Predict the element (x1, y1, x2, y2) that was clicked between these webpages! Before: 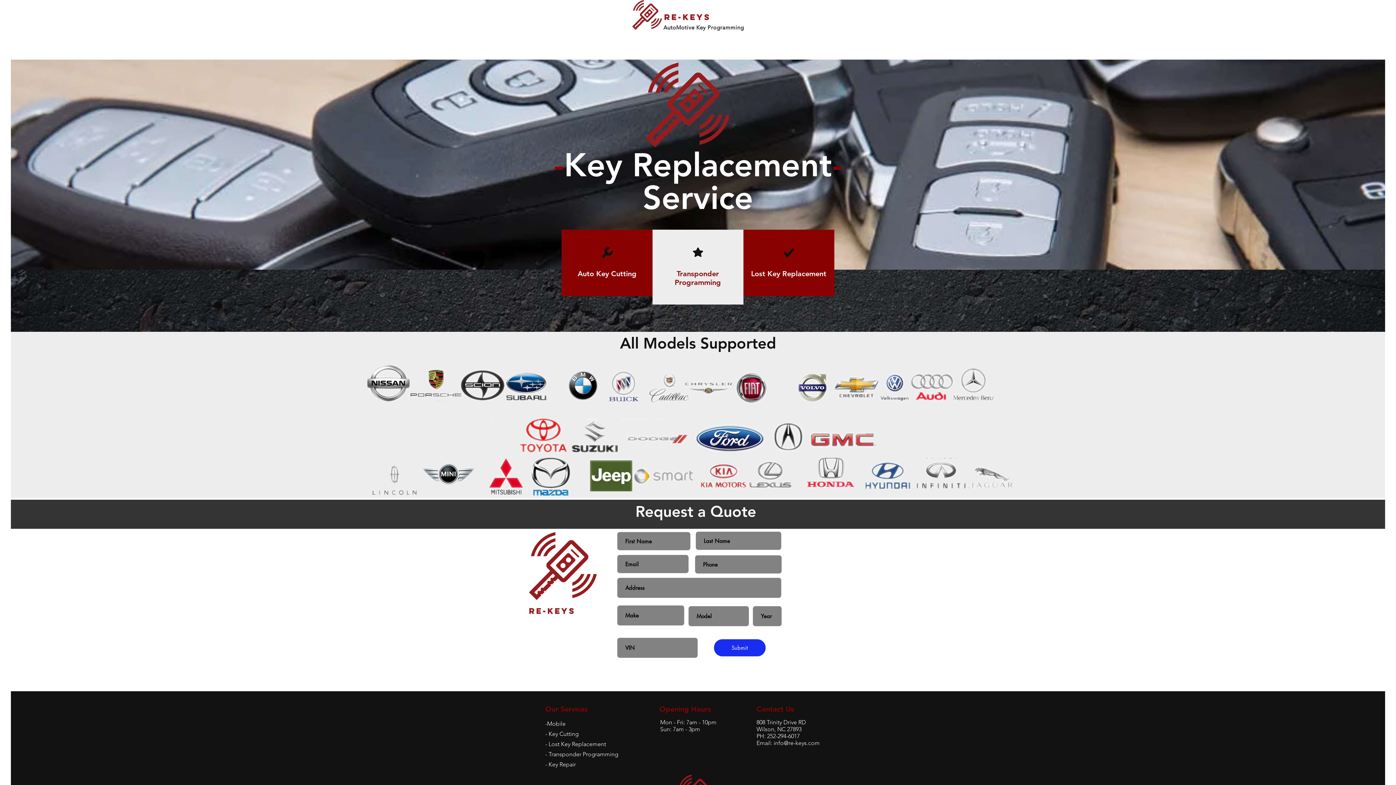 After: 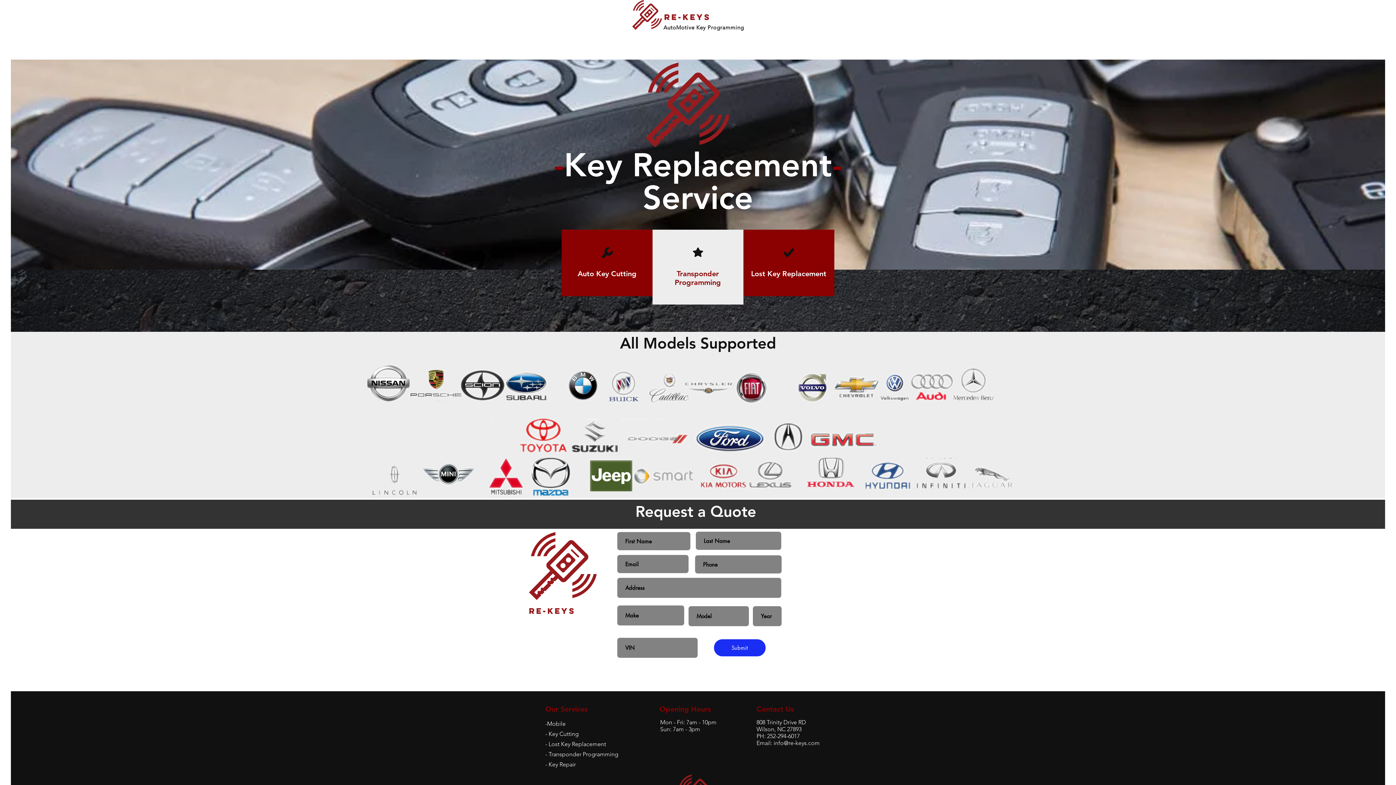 Action: label: info@re-keys.com bbox: (773, 740, 820, 746)